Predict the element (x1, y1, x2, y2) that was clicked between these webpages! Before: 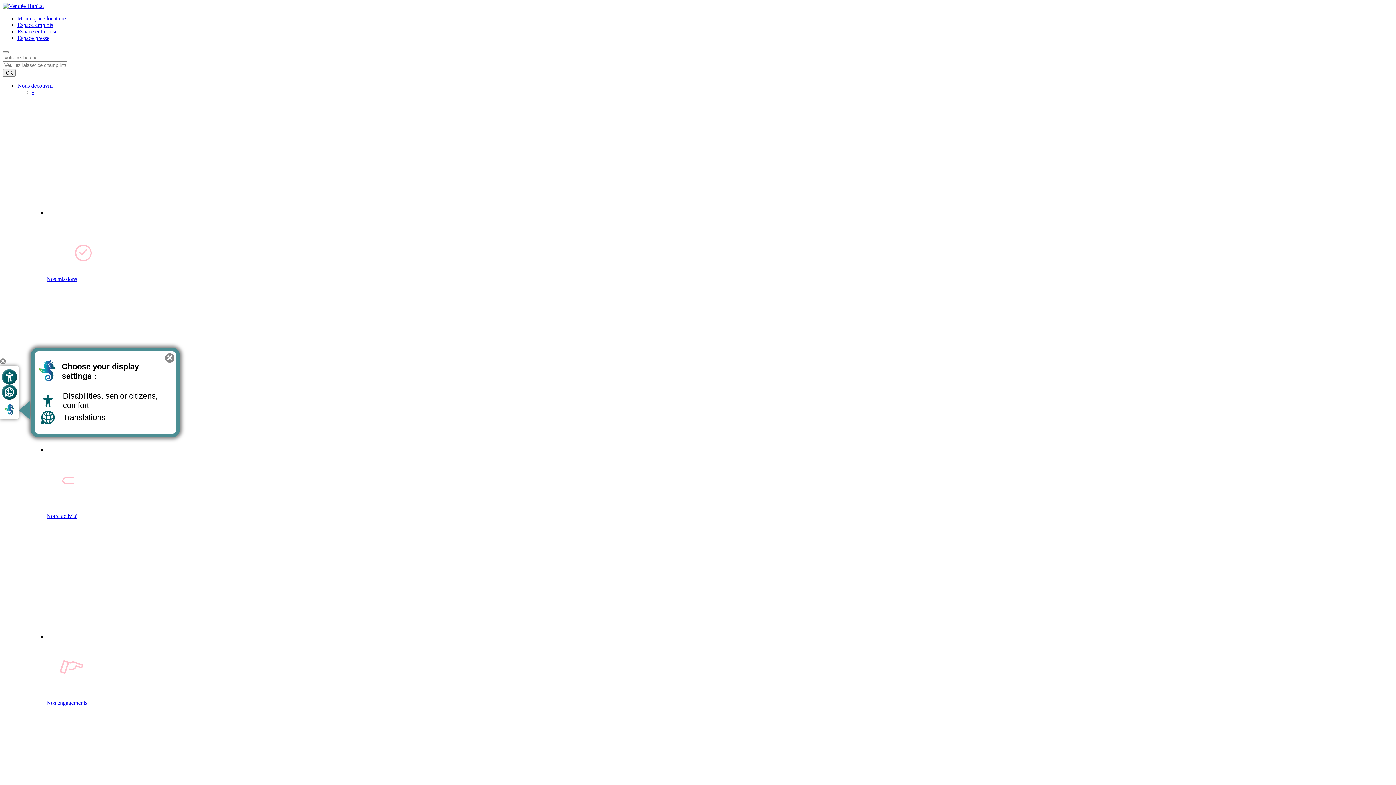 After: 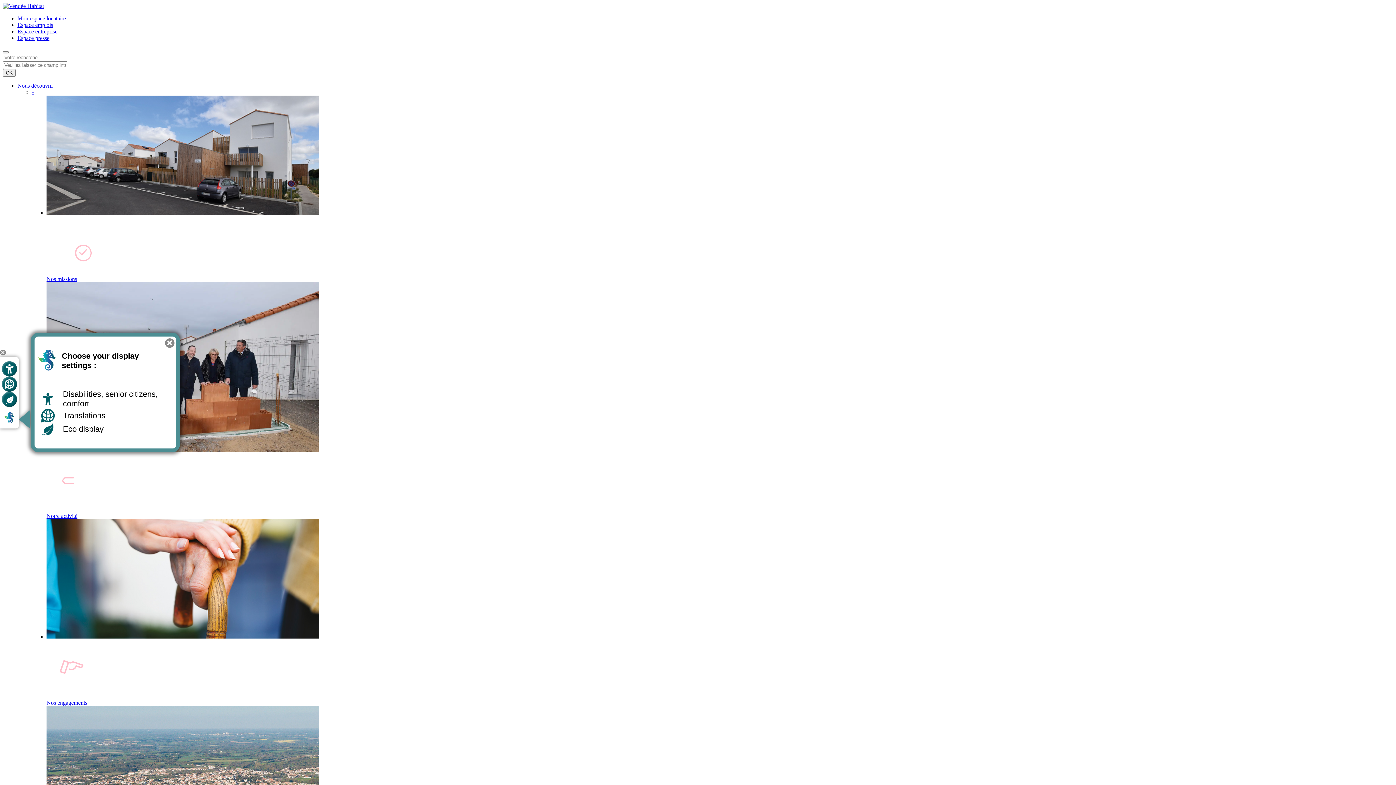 Action: bbox: (2, 2, 44, 9)